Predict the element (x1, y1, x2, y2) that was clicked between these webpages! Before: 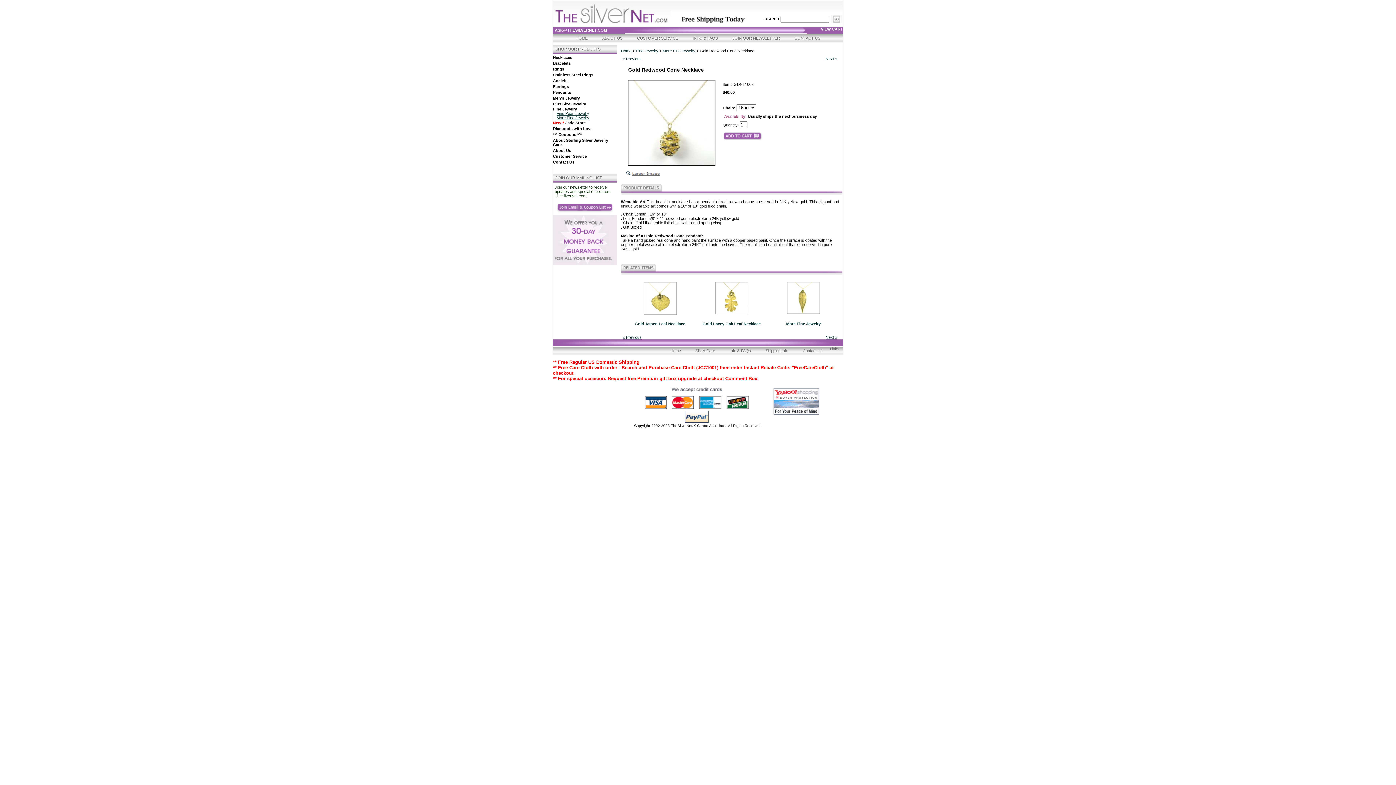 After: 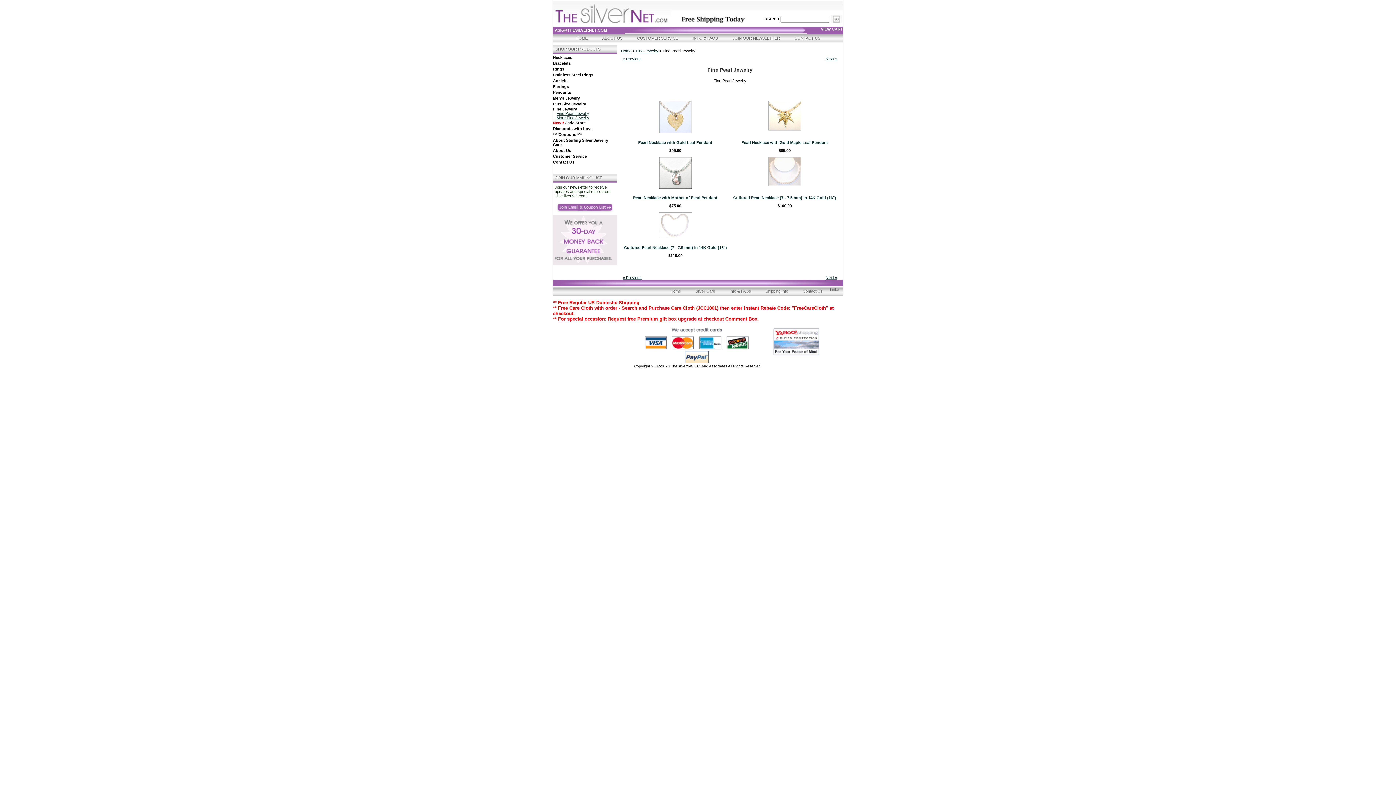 Action: bbox: (553, 111, 617, 115) label: Fine Pearl Jewelry